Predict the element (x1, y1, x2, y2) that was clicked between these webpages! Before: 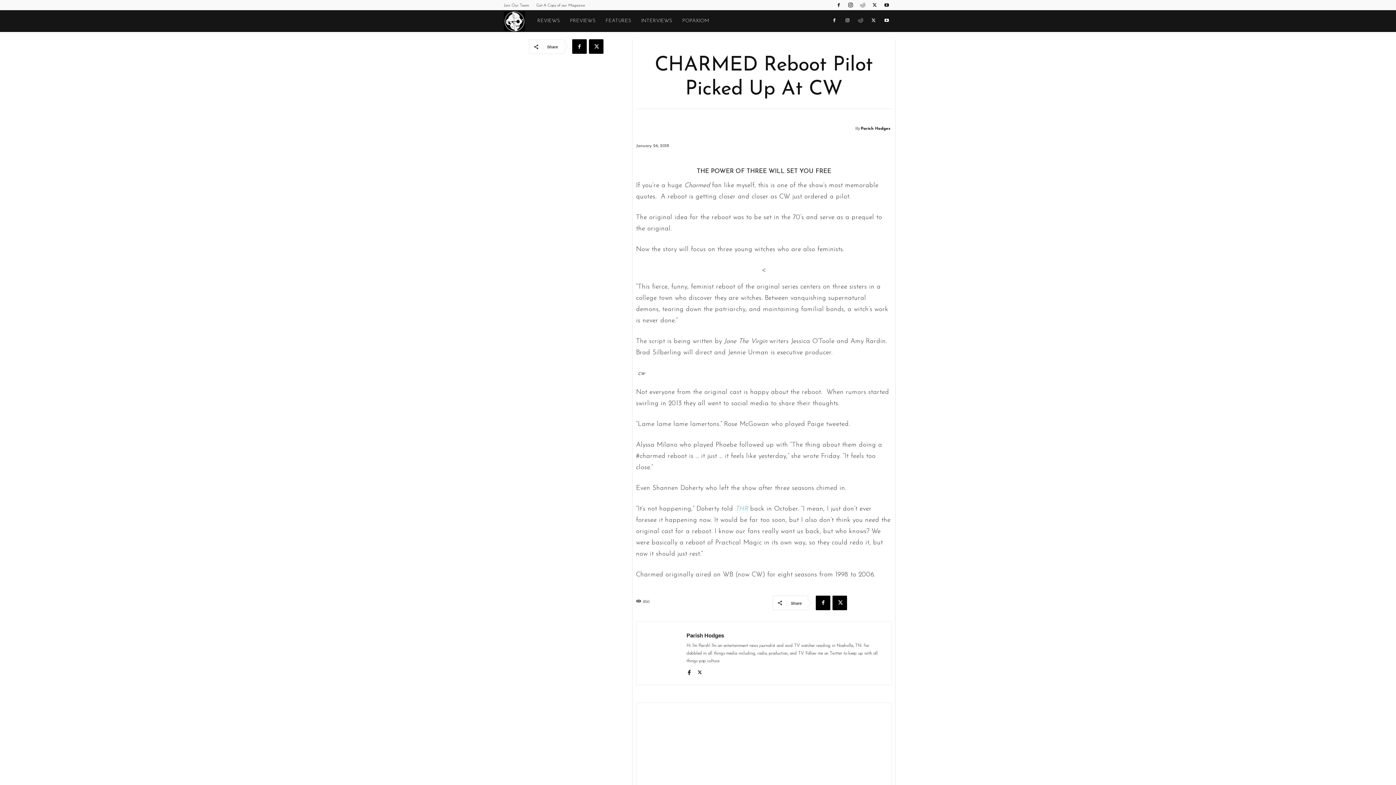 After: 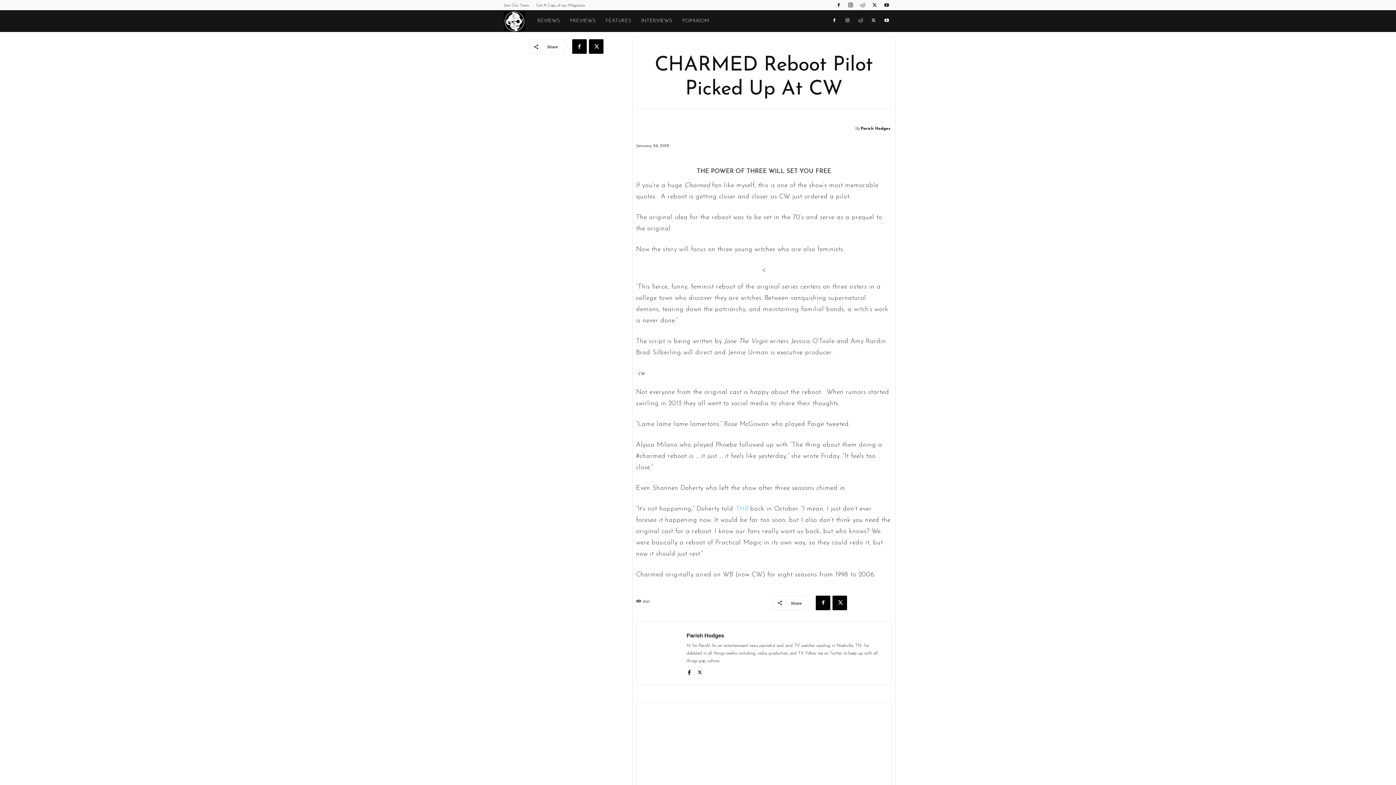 Action: bbox: (735, 505, 748, 512) label: THR